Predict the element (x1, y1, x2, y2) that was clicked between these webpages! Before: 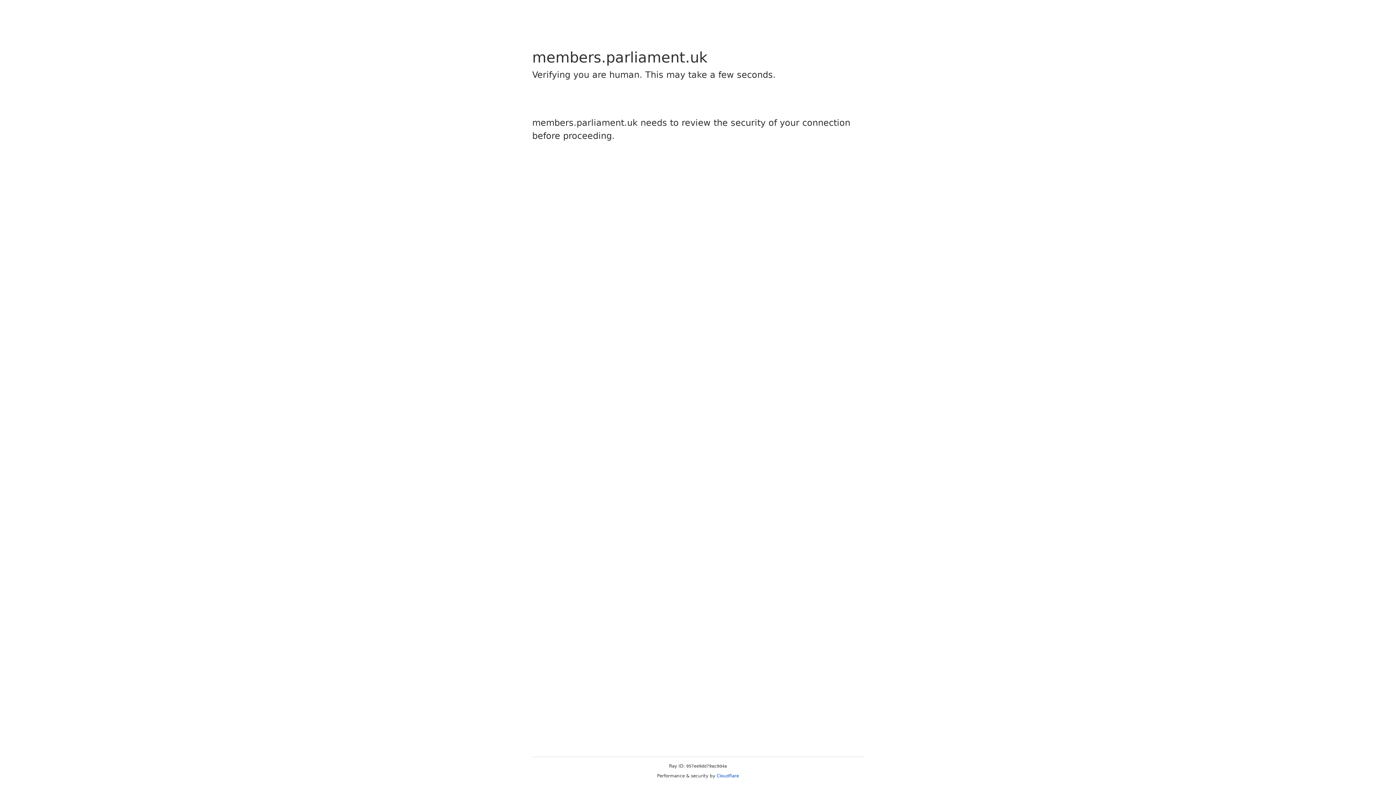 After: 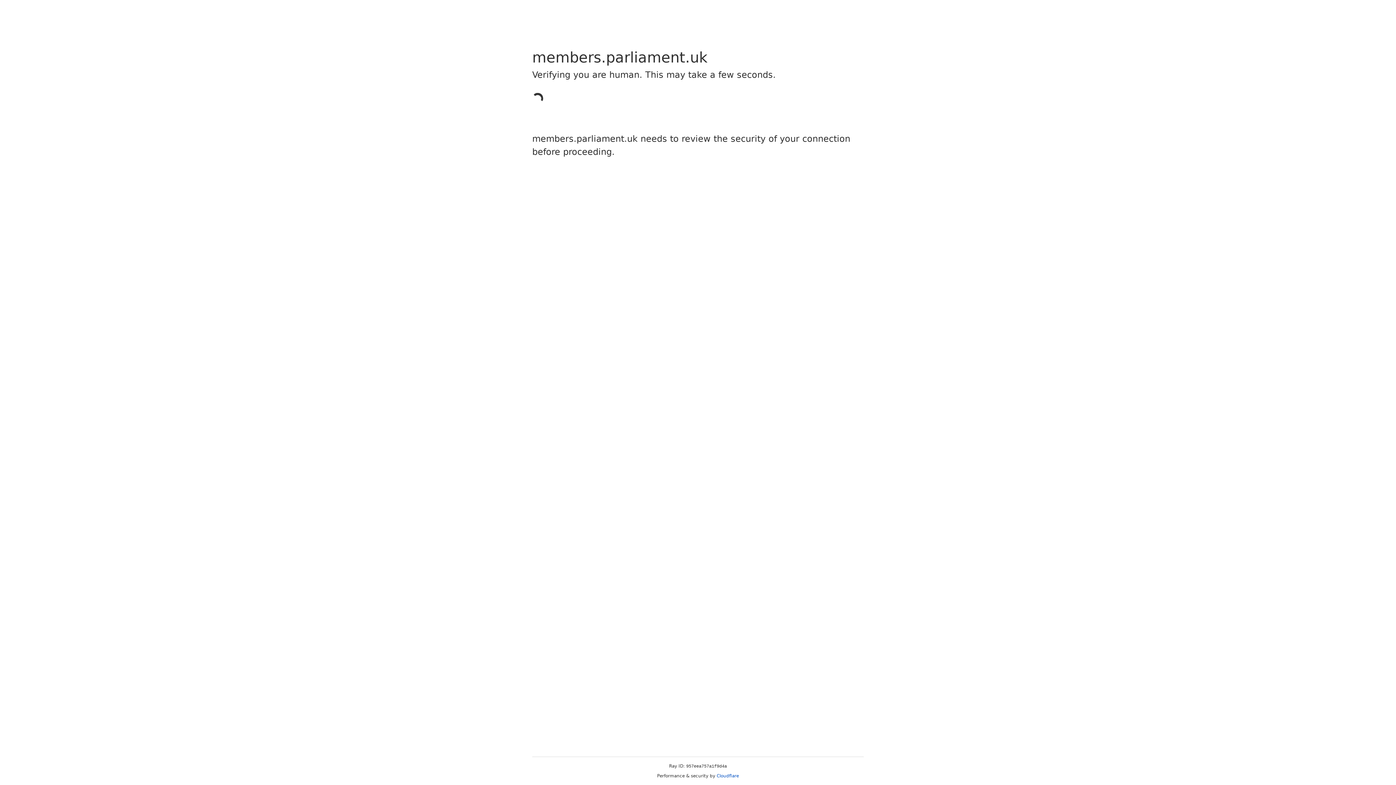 Action: label: Cloudflare bbox: (716, 773, 739, 778)